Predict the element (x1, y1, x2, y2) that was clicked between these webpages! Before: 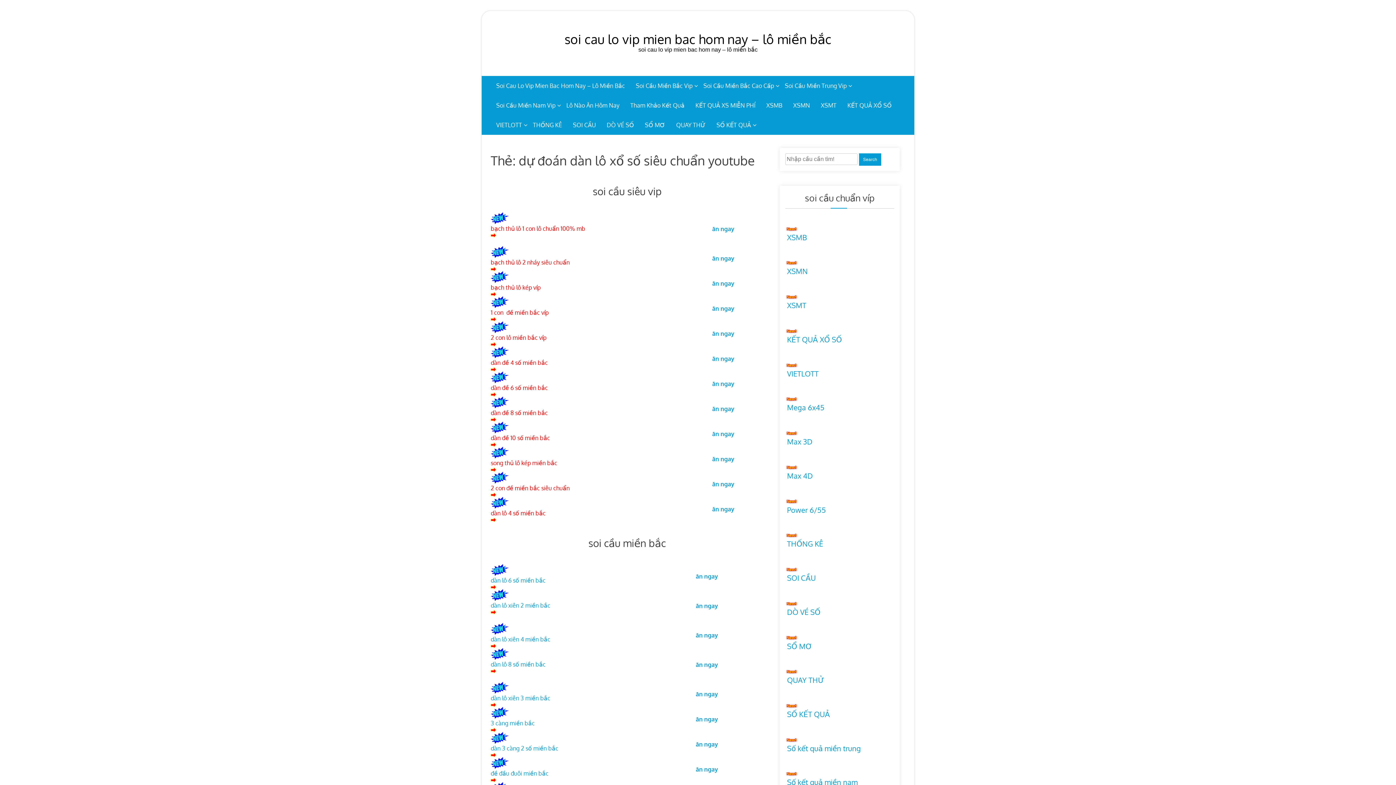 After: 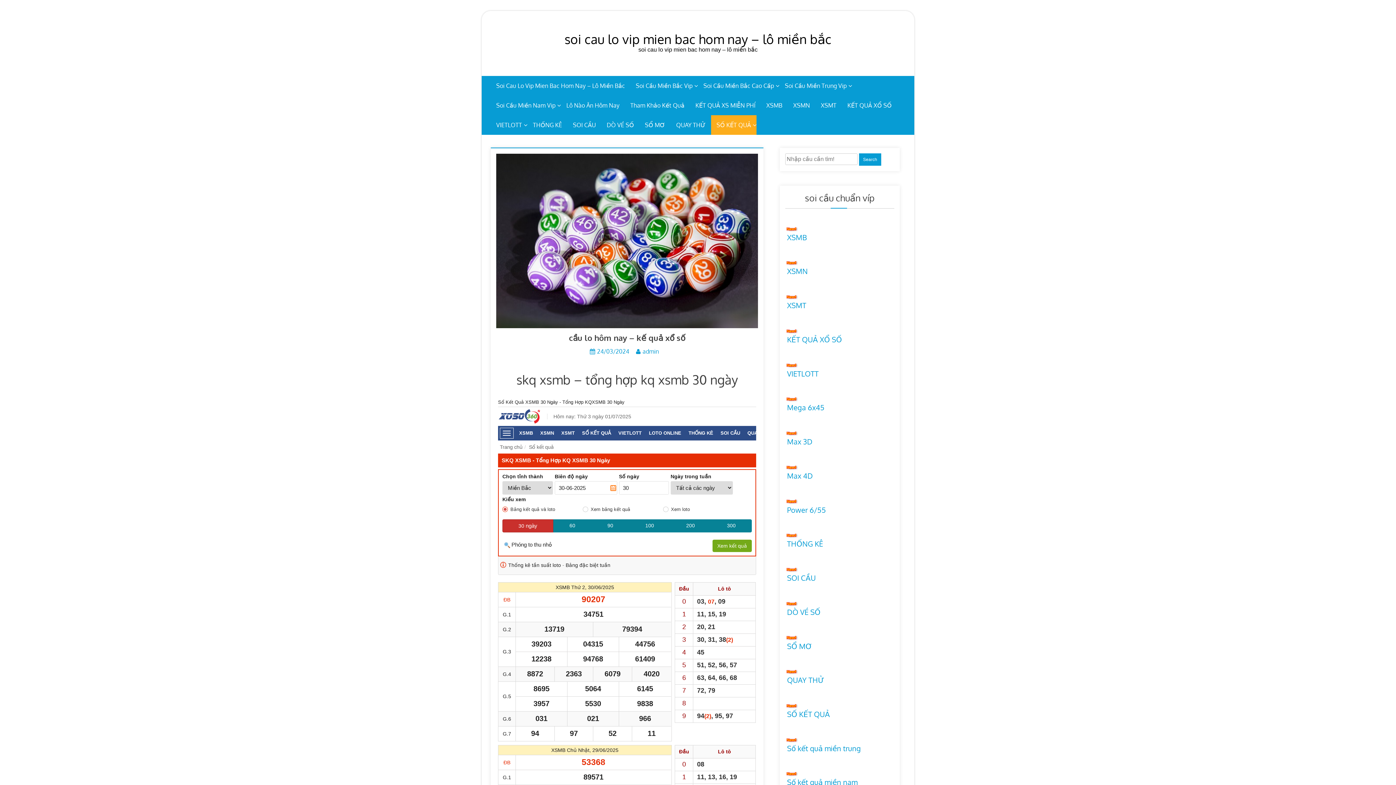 Action: bbox: (711, 115, 756, 134) label: SỐ KẾT QUẢ